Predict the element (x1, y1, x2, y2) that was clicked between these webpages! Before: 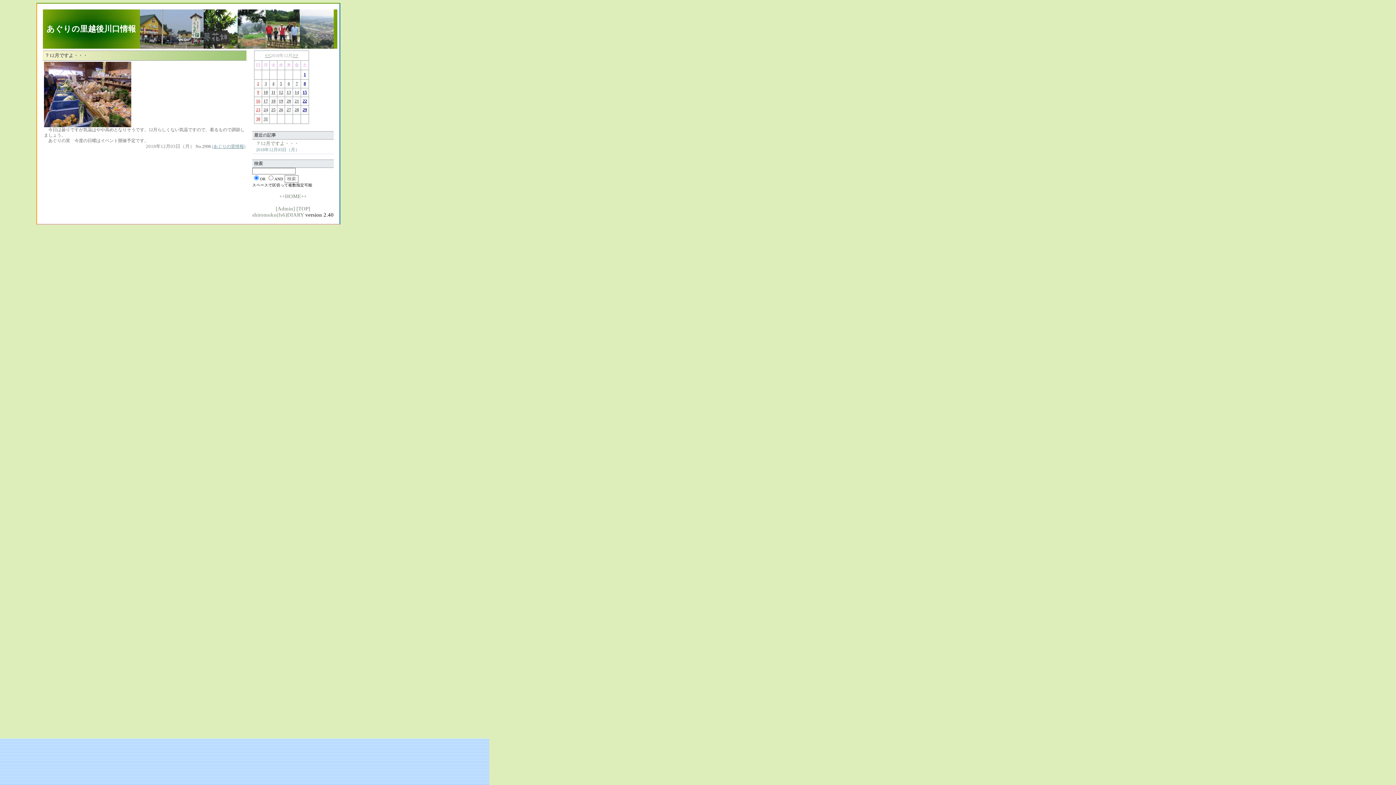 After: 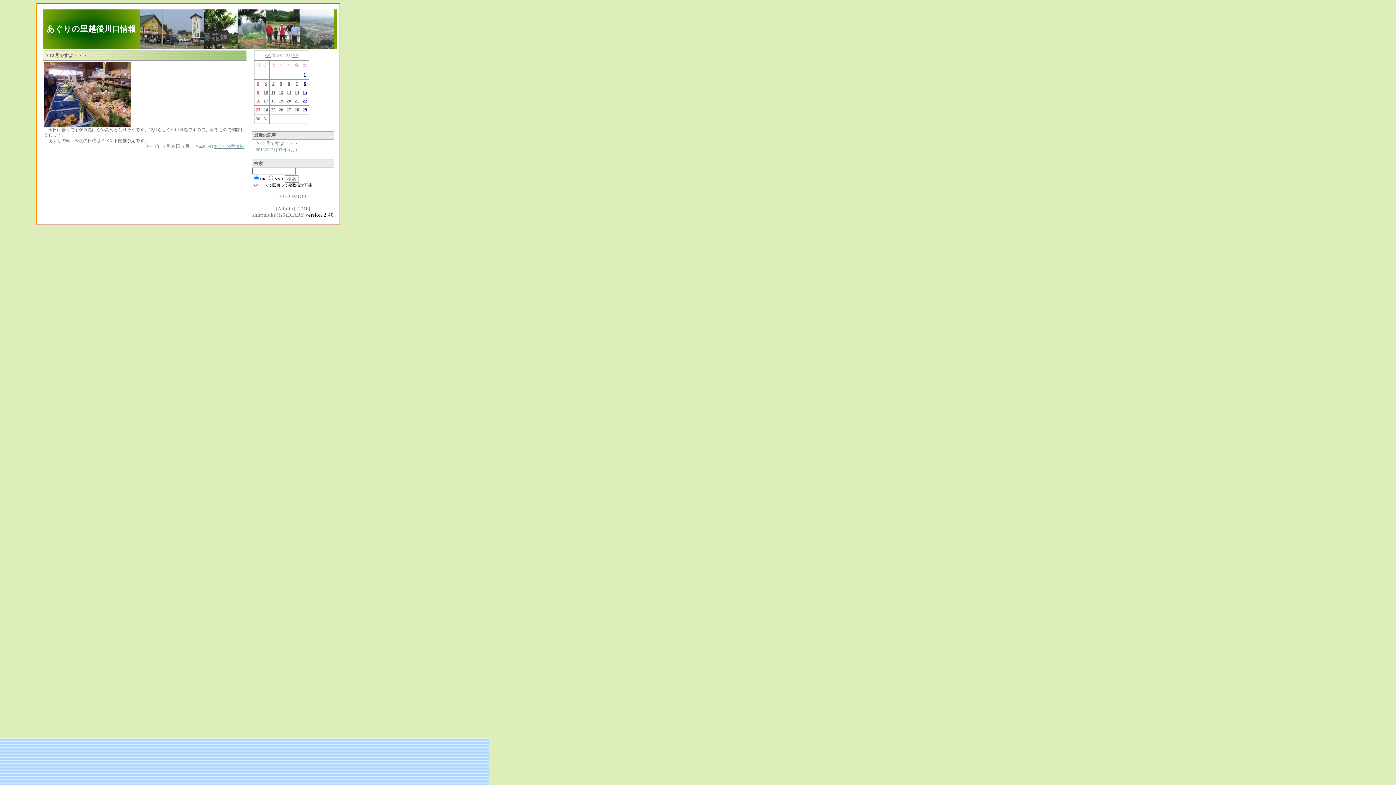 Action: bbox: (44, 123, 131, 128)